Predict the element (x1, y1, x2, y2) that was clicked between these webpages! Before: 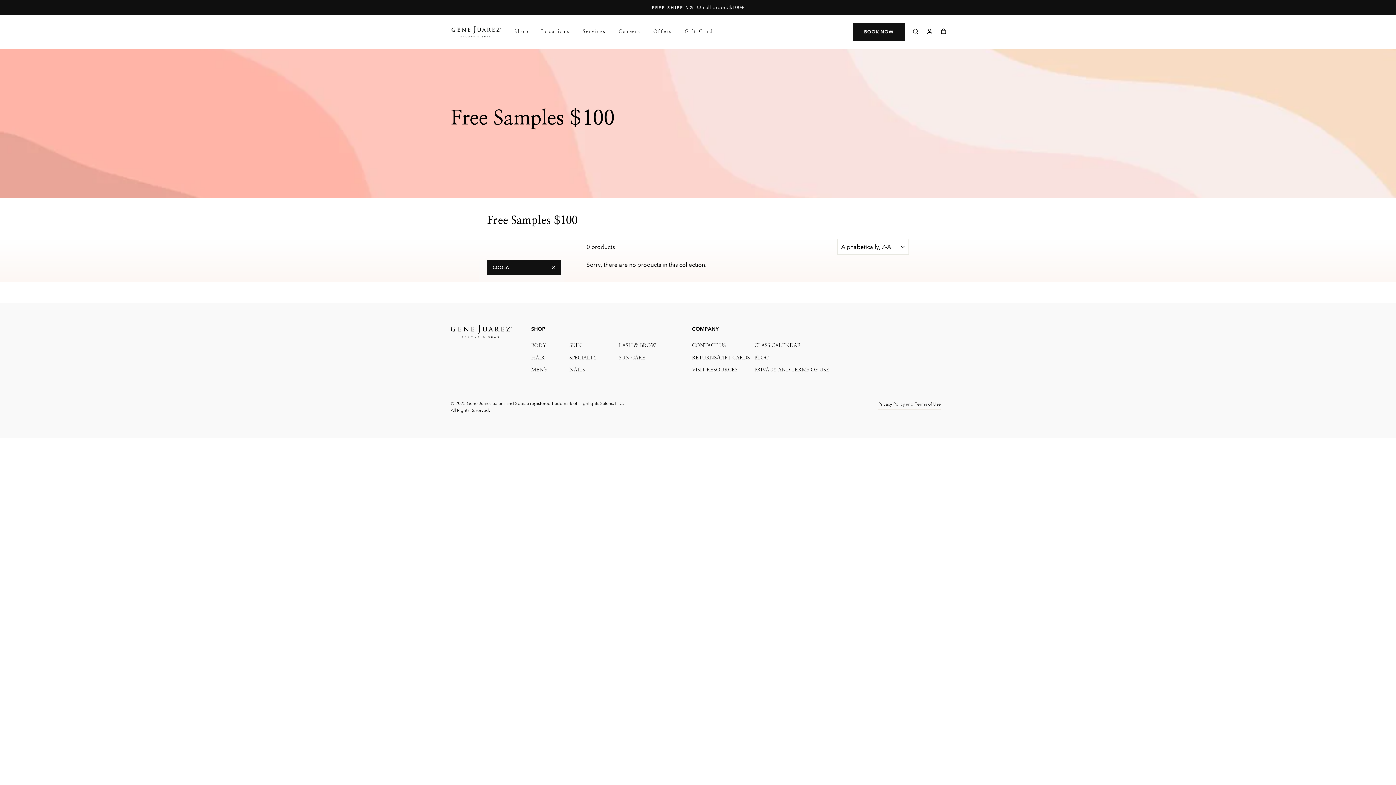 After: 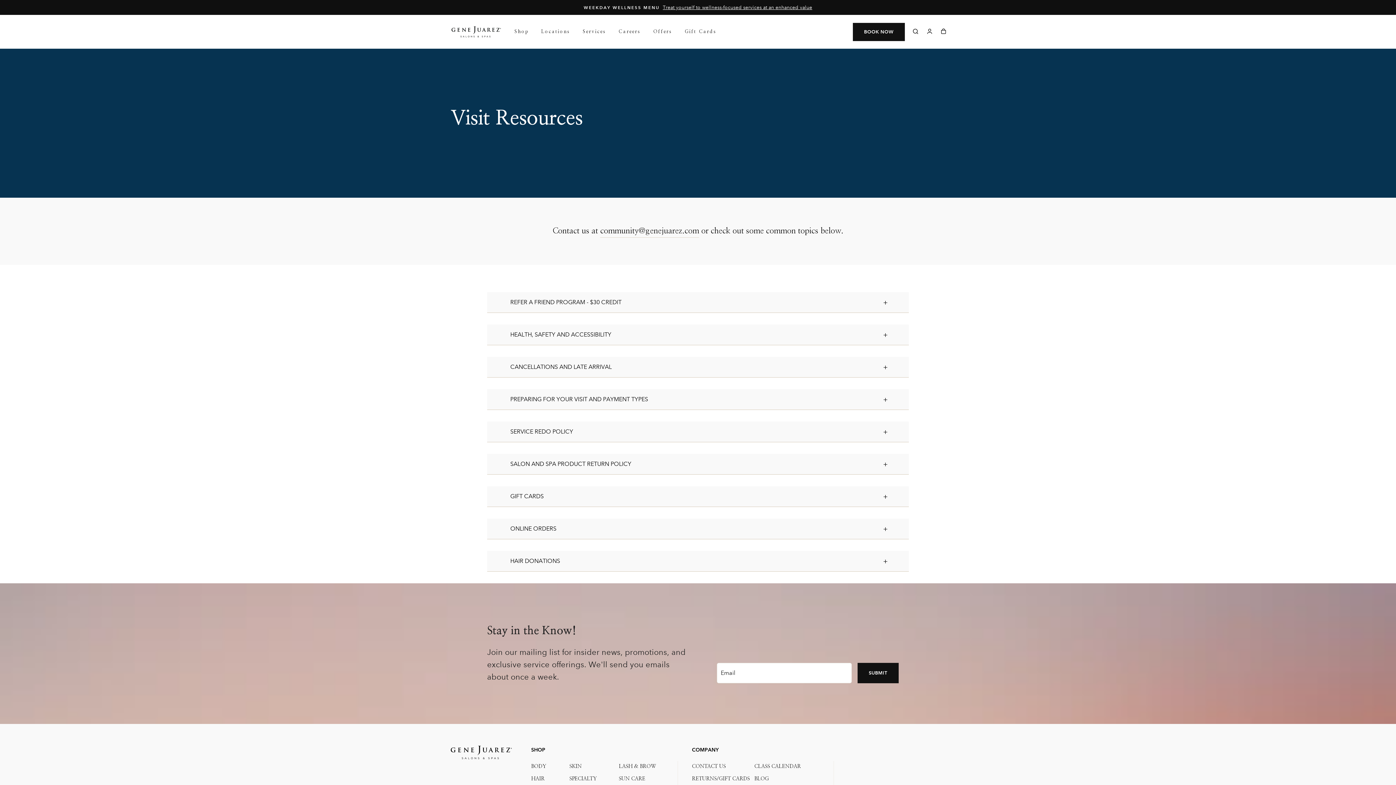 Action: bbox: (692, 364, 739, 375) label: VISIT RESOURCES